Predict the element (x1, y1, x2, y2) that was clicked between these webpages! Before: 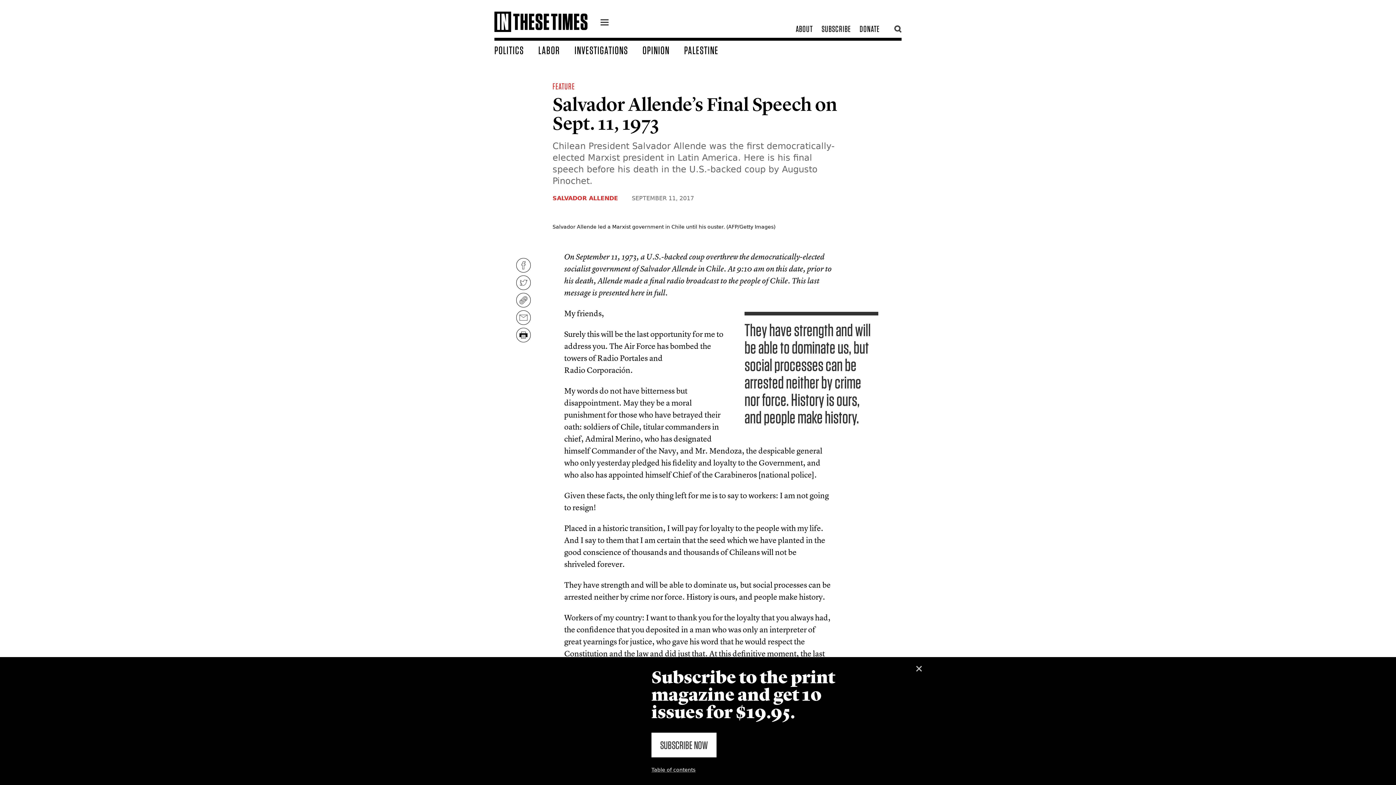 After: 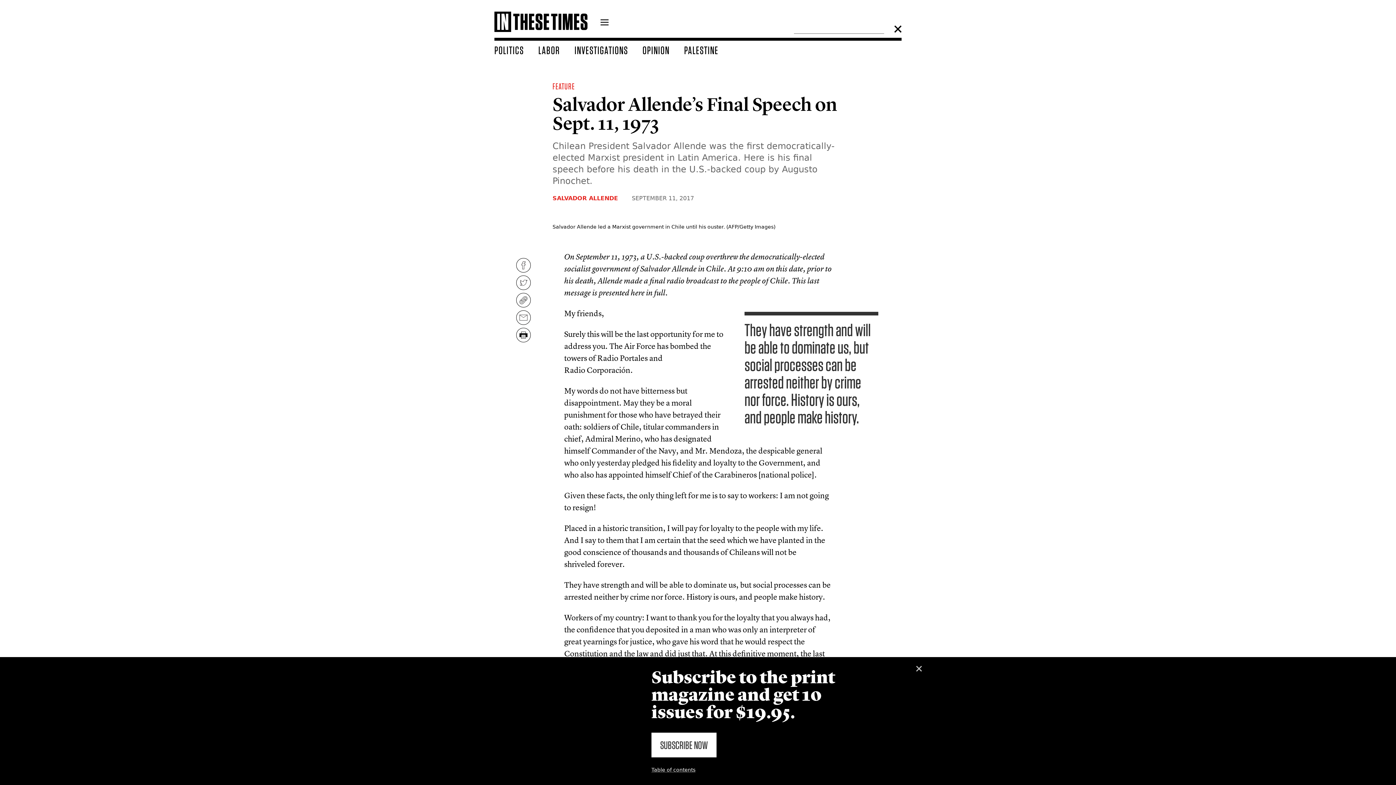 Action: bbox: (893, 25, 901, 32)